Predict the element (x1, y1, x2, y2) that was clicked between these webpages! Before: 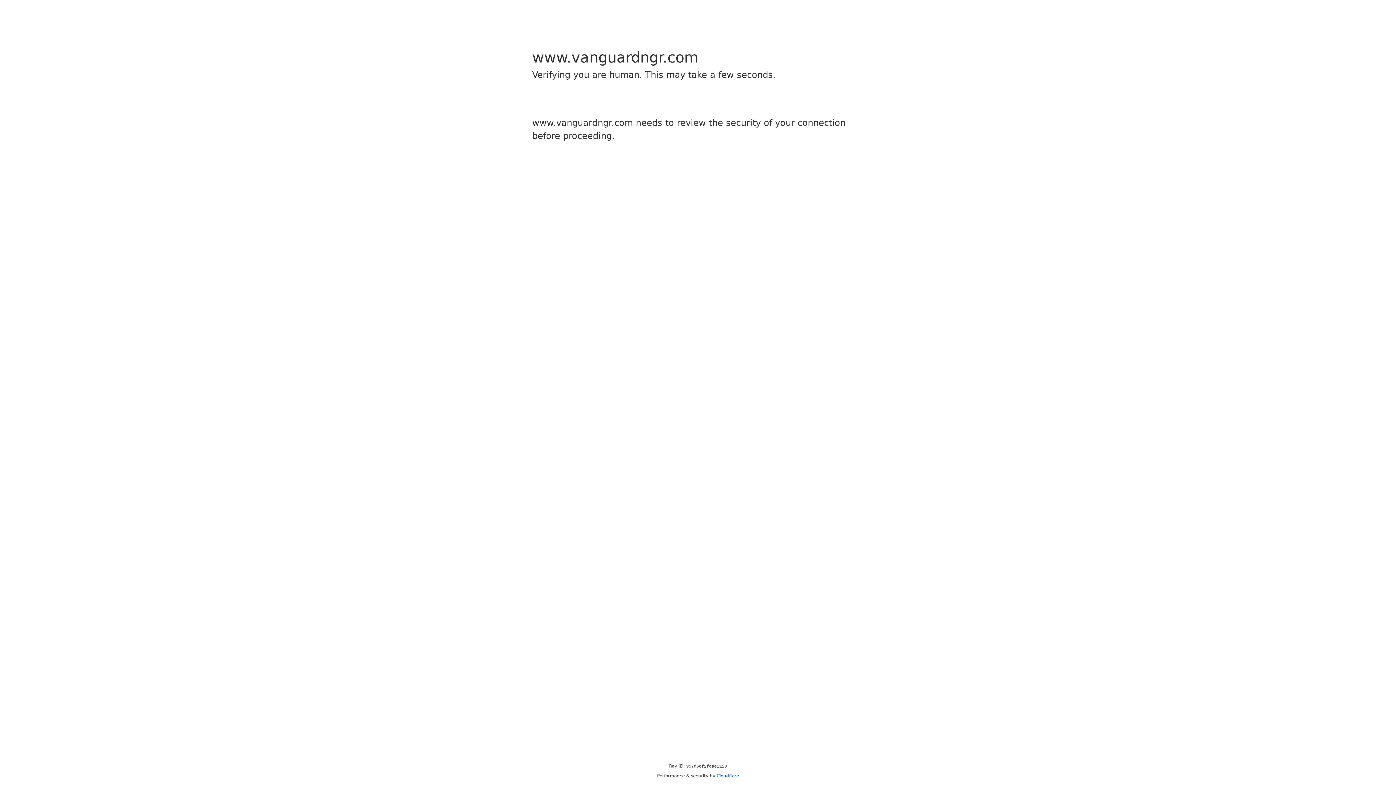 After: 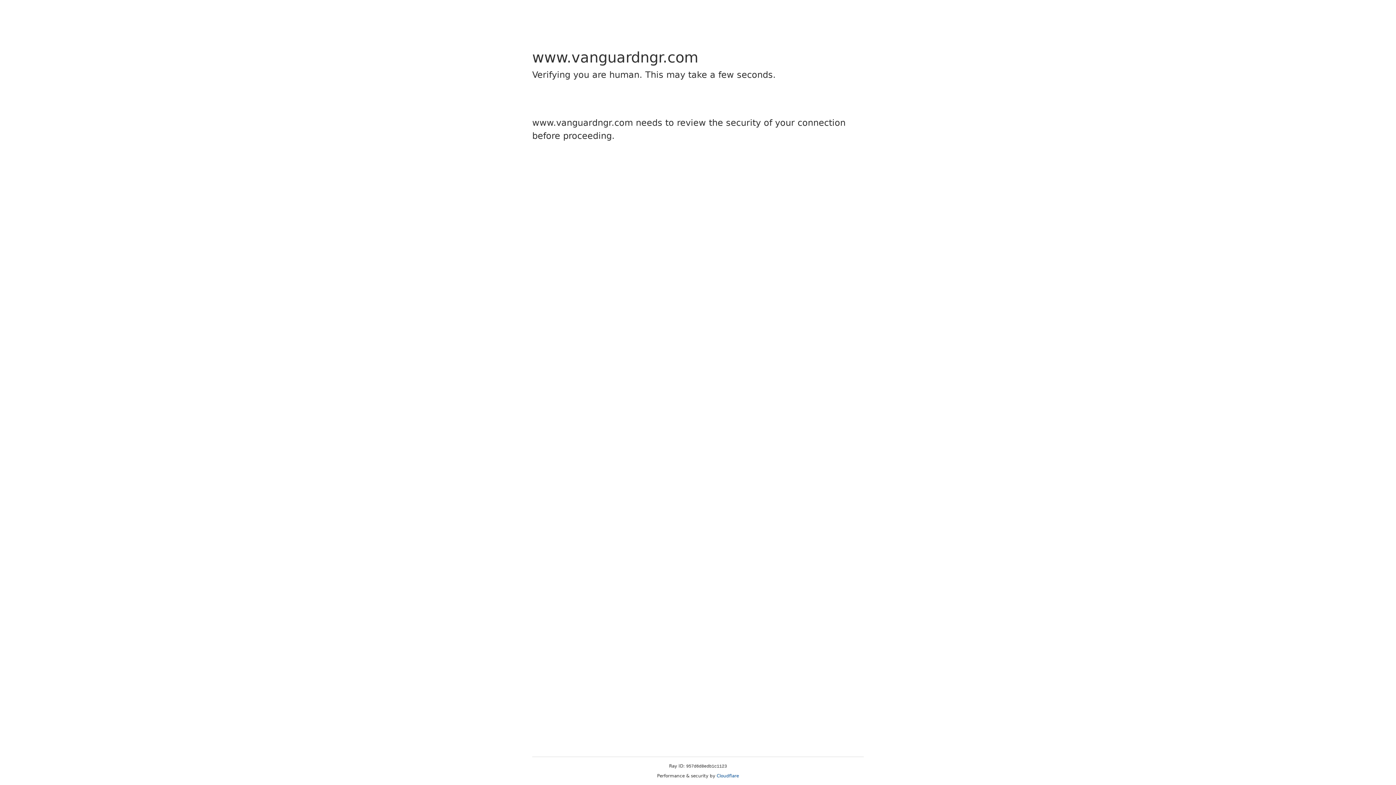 Action: label: Cloudflare bbox: (716, 773, 739, 778)